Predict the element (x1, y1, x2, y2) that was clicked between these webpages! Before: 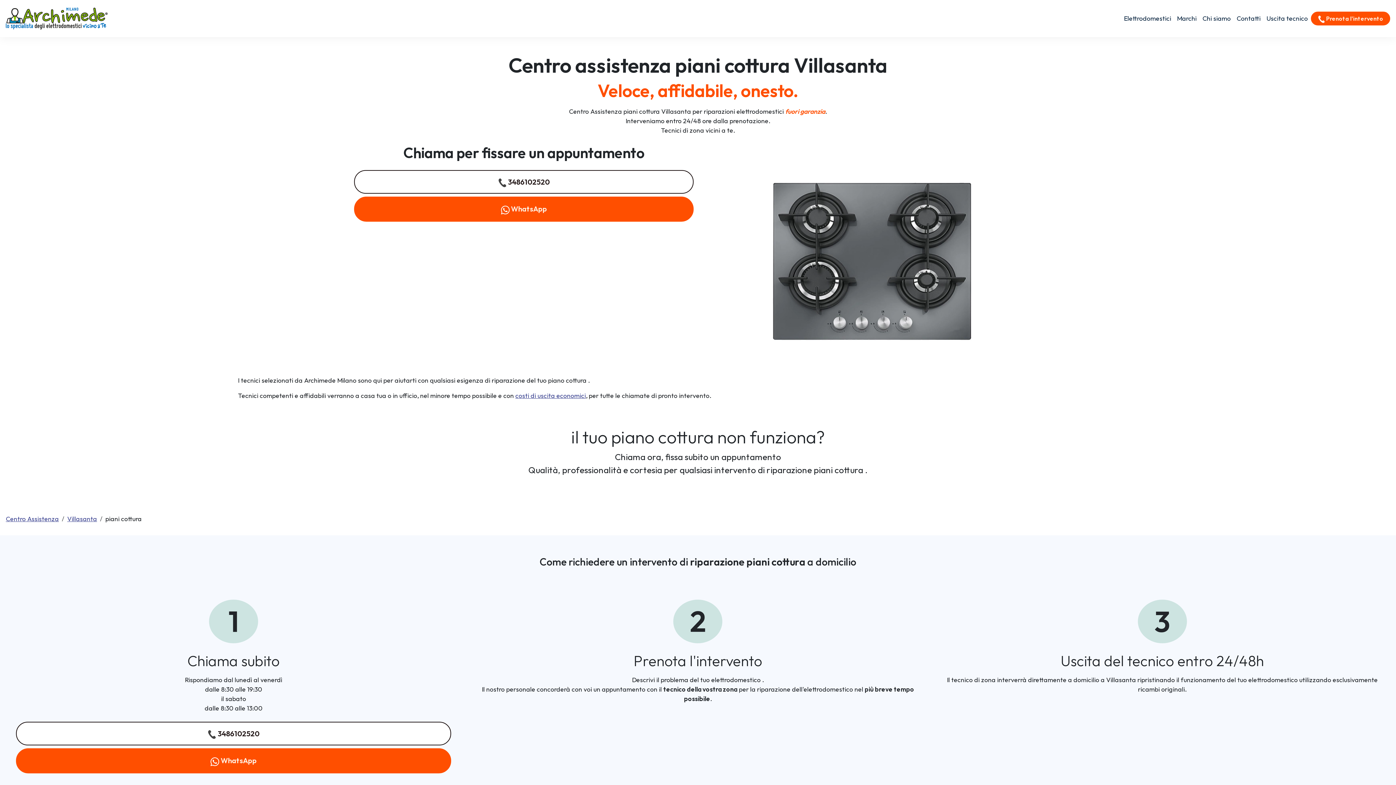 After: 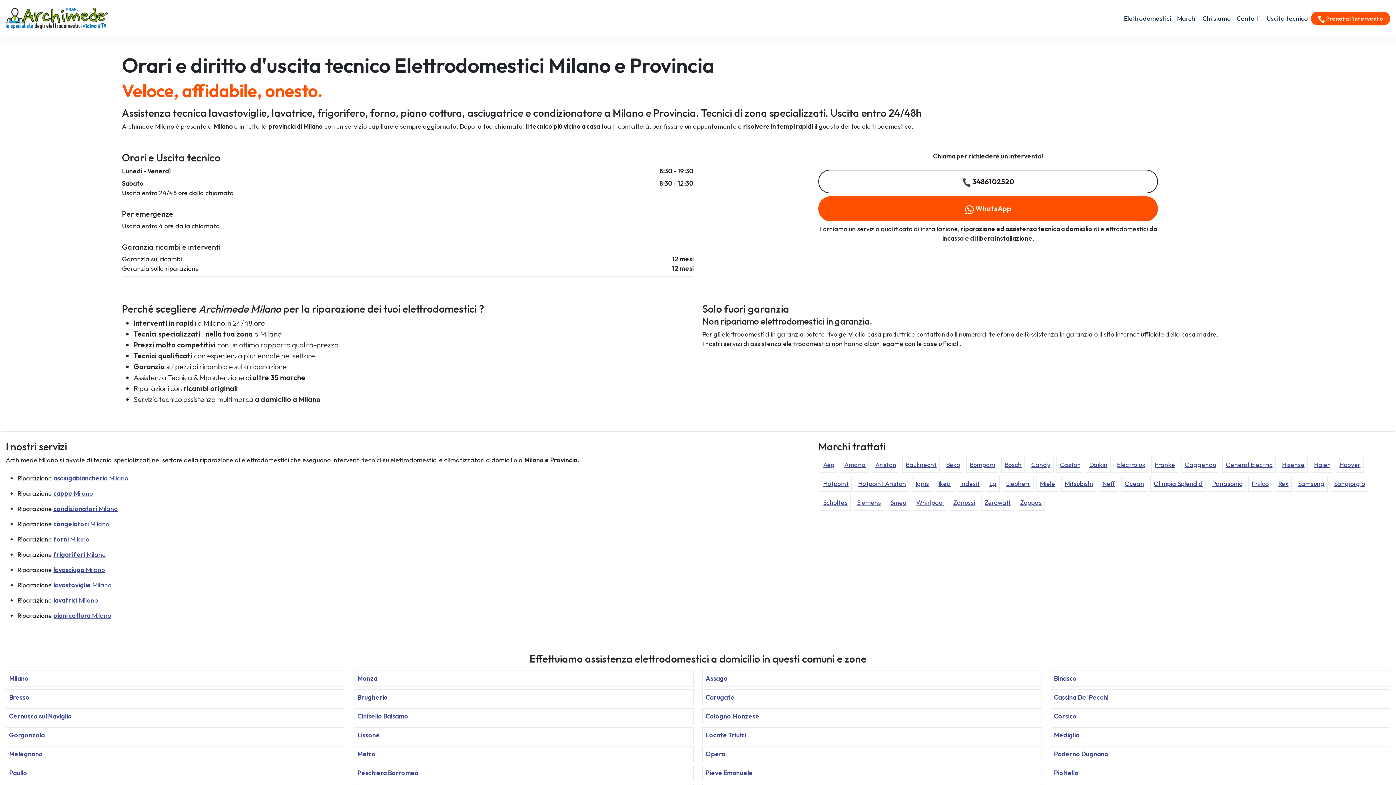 Action: bbox: (1263, 10, 1311, 26) label: Uscita tecnico